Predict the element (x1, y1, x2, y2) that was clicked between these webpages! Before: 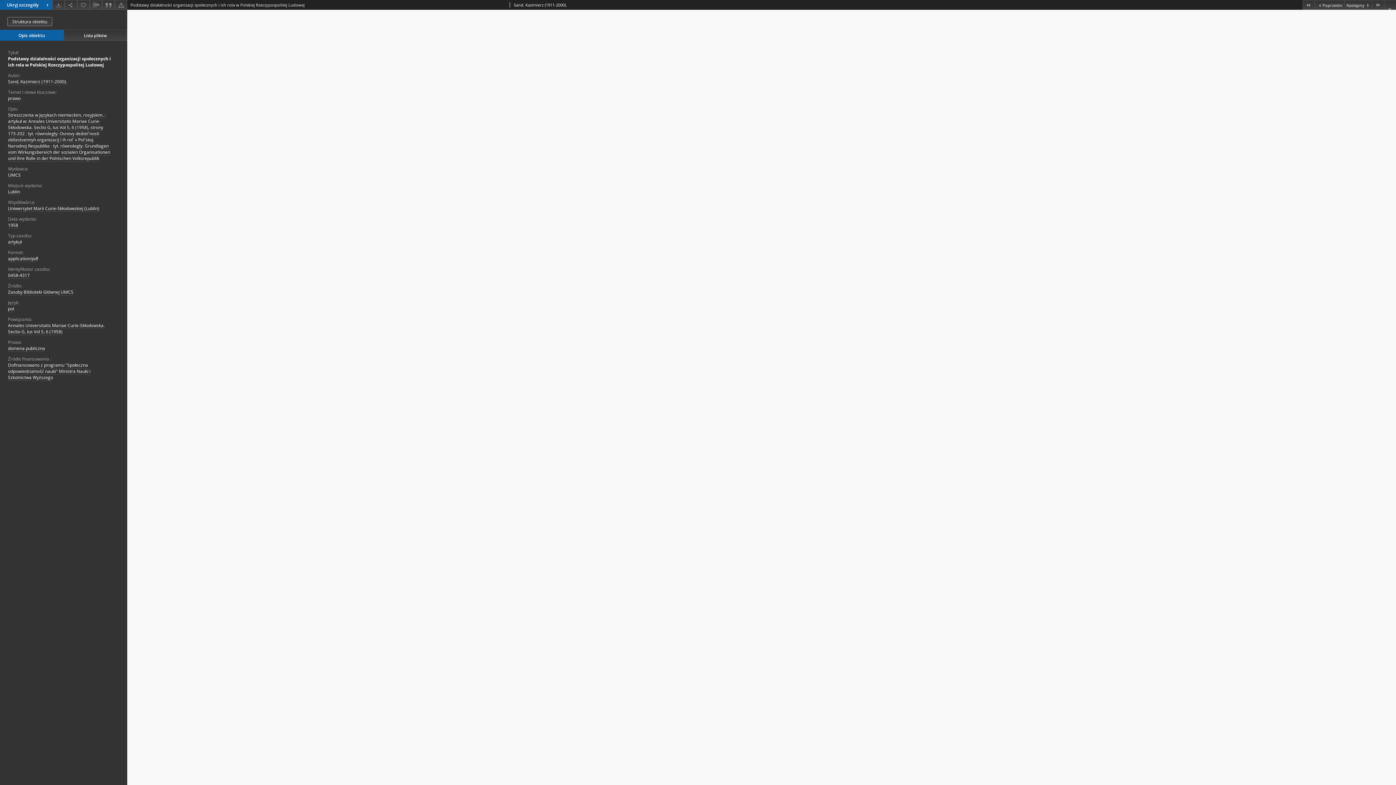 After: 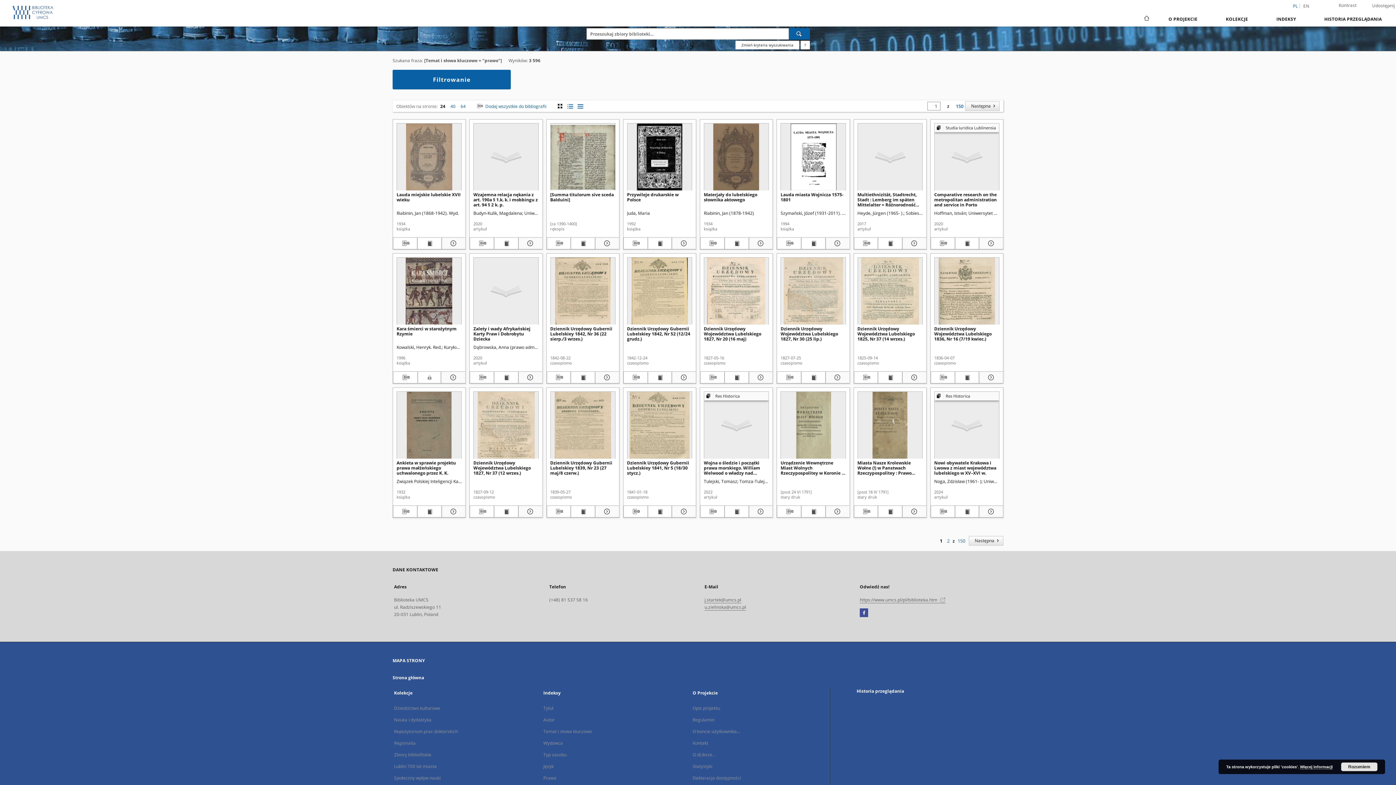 Action: bbox: (8, 95, 20, 101) label: prawo